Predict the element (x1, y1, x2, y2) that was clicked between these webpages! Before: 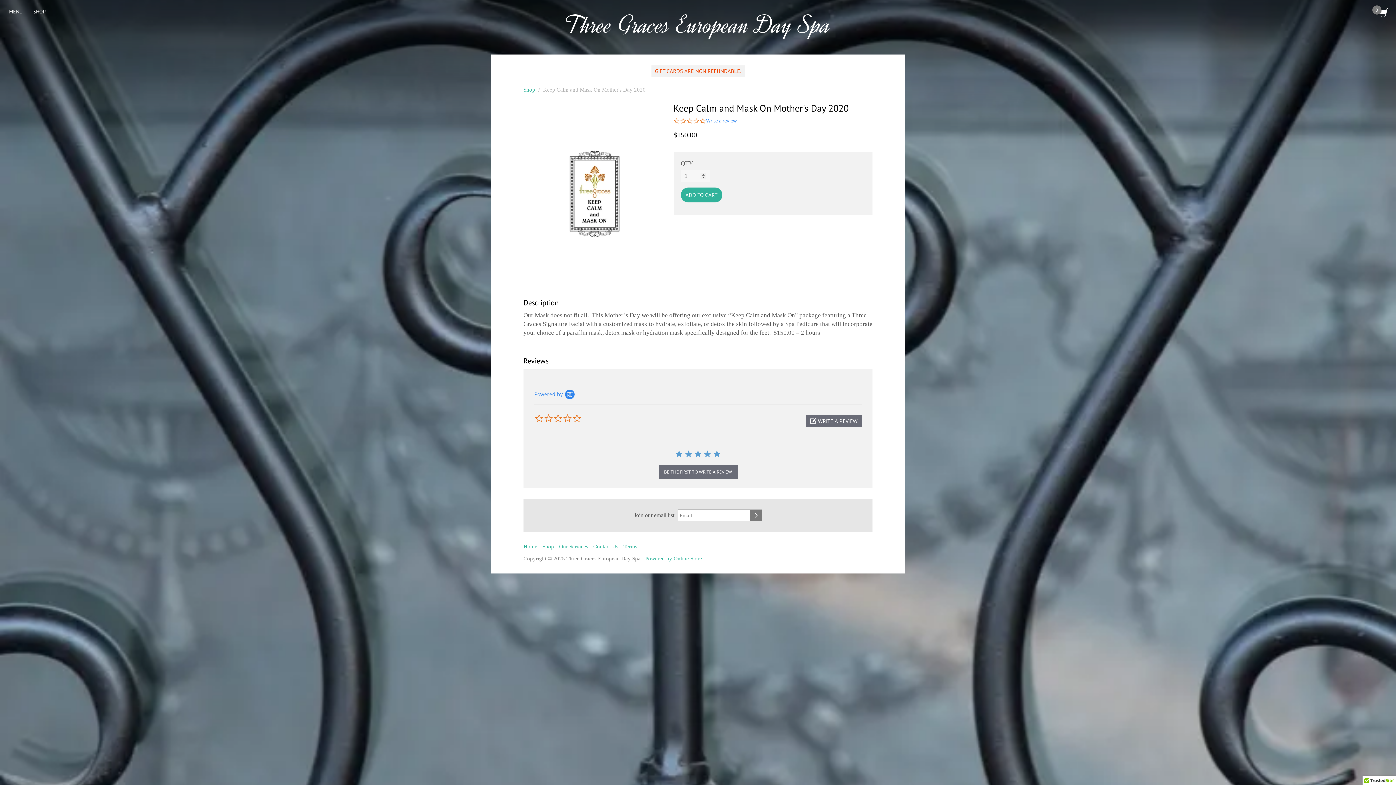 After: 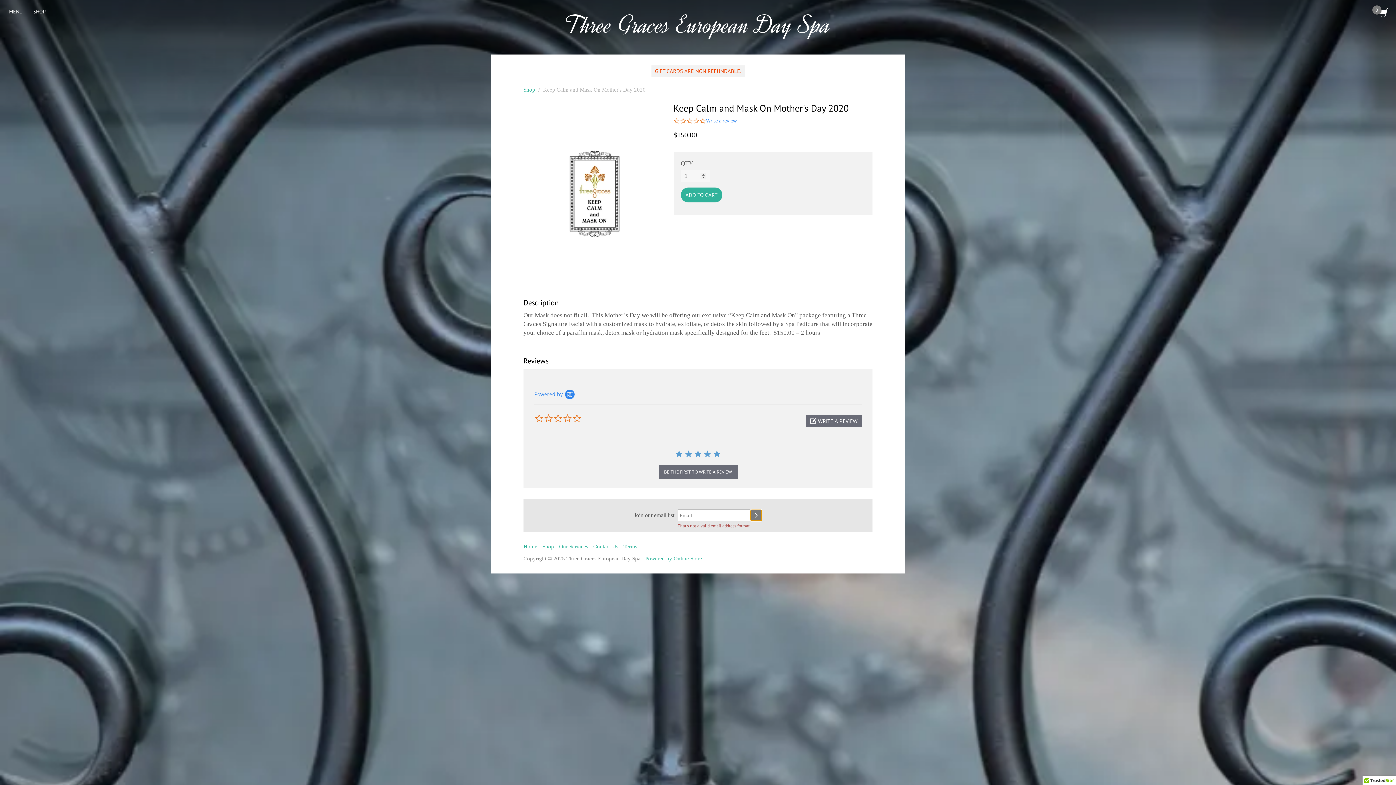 Action: bbox: (750, 509, 762, 521)